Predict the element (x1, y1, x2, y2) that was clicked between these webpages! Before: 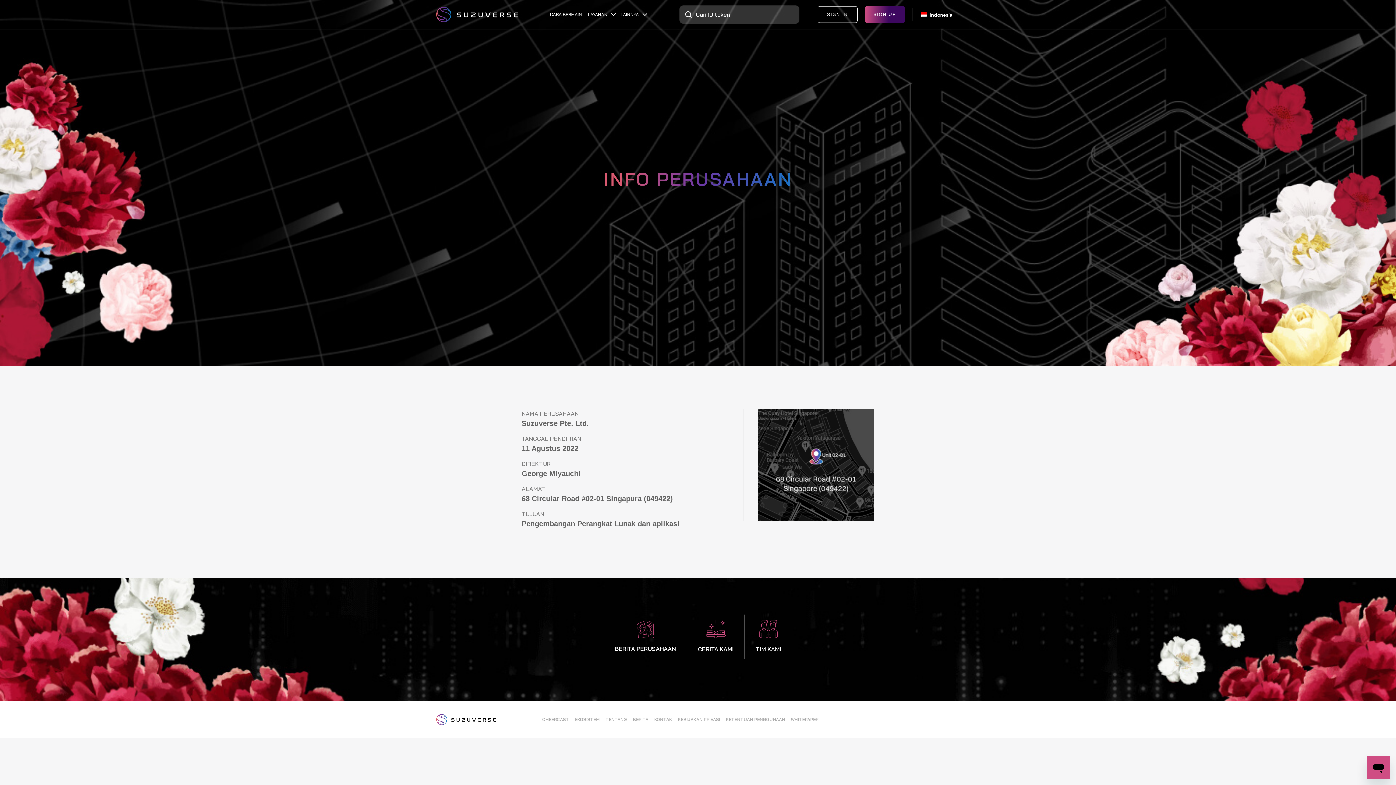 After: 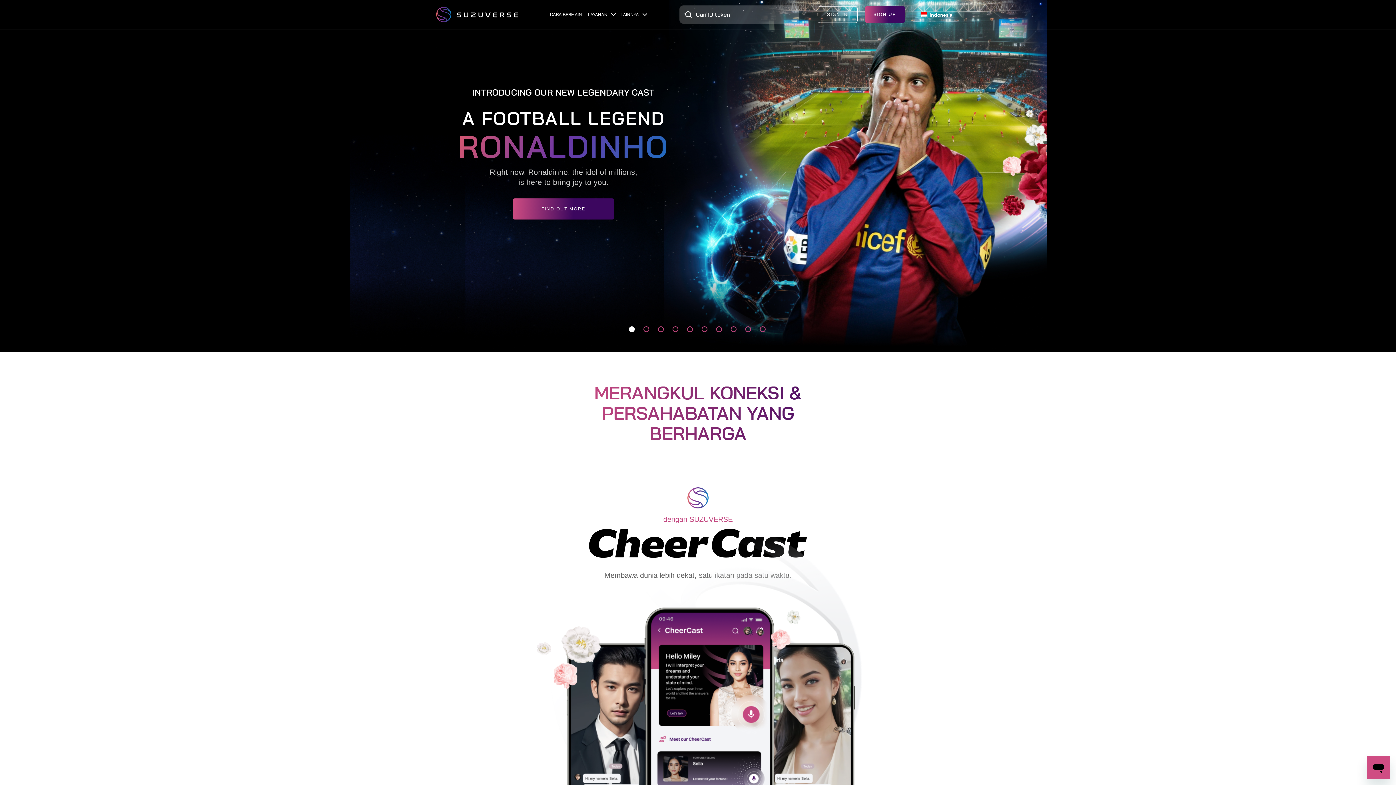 Action: bbox: (436, 714, 495, 725)